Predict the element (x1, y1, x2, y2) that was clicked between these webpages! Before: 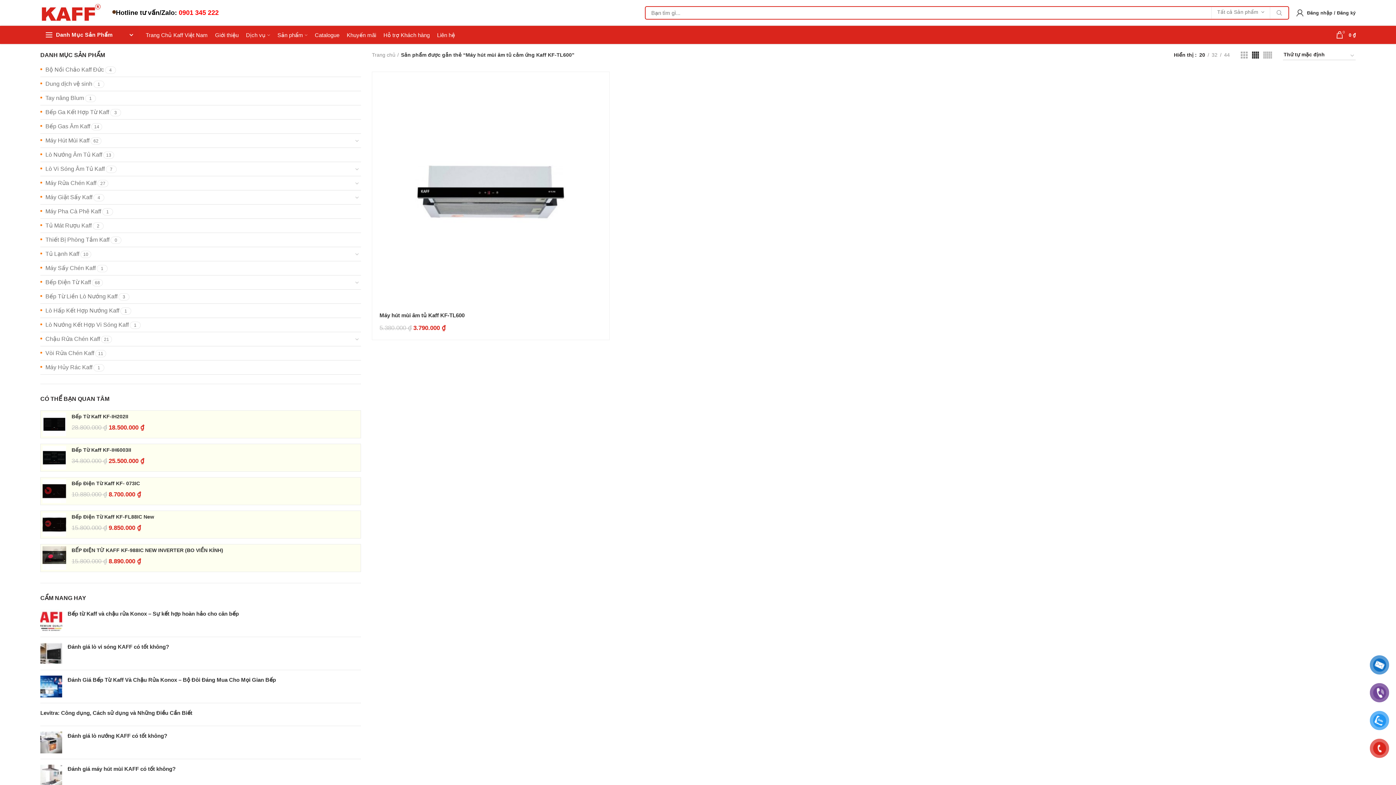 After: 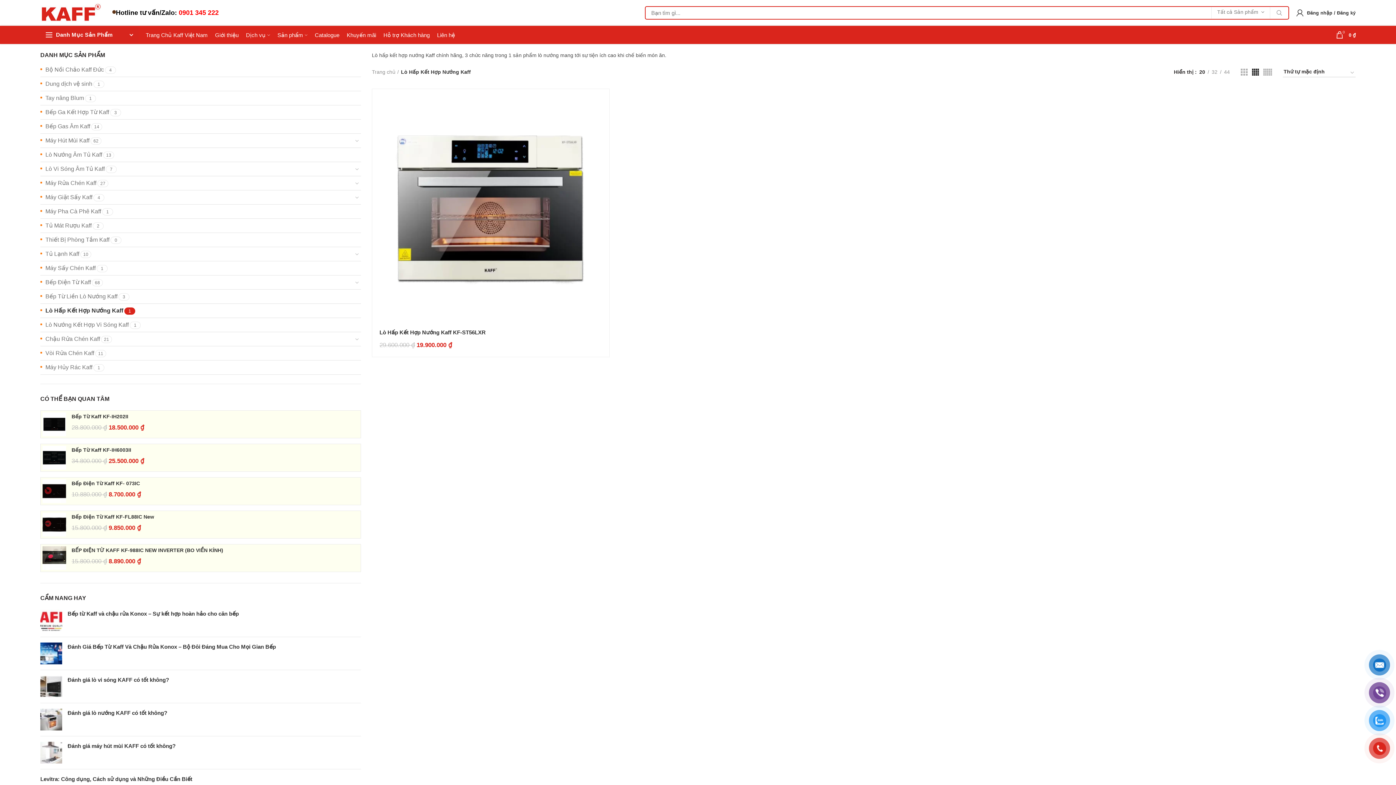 Action: label: Lò Hấp Kết Hợp Nướng Kaff bbox: (40, 304, 126, 317)